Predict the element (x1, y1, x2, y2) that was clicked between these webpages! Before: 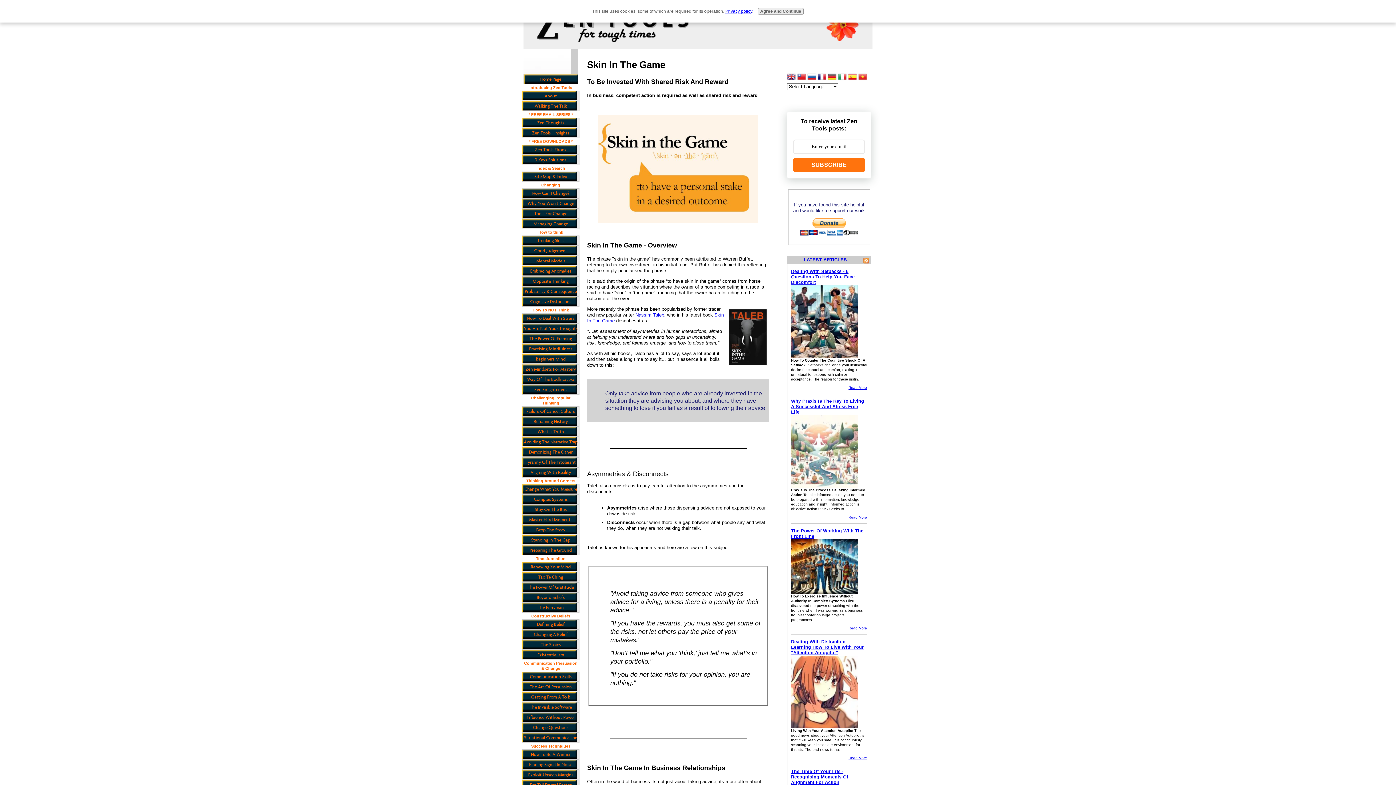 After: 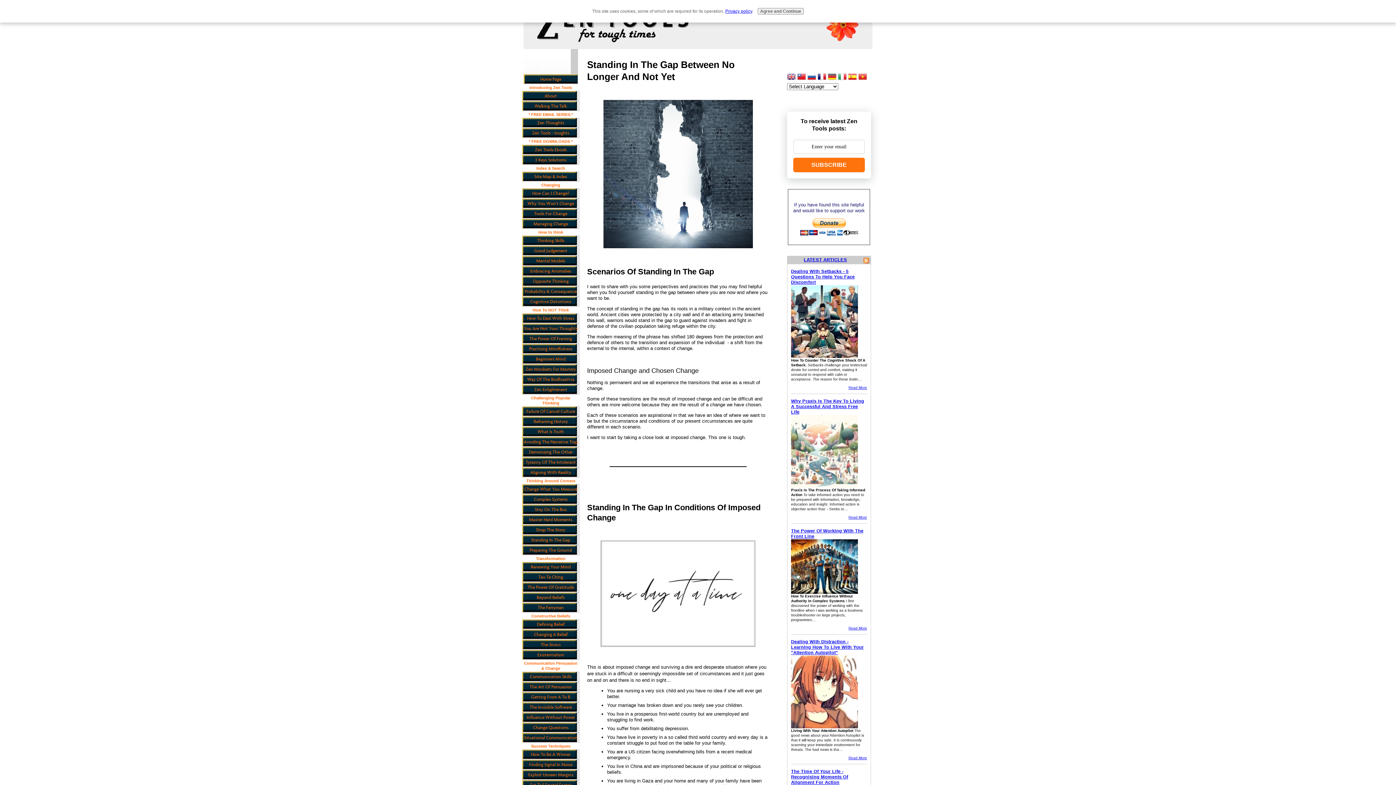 Action: bbox: (522, 535, 579, 545) label: Standing In The Gap